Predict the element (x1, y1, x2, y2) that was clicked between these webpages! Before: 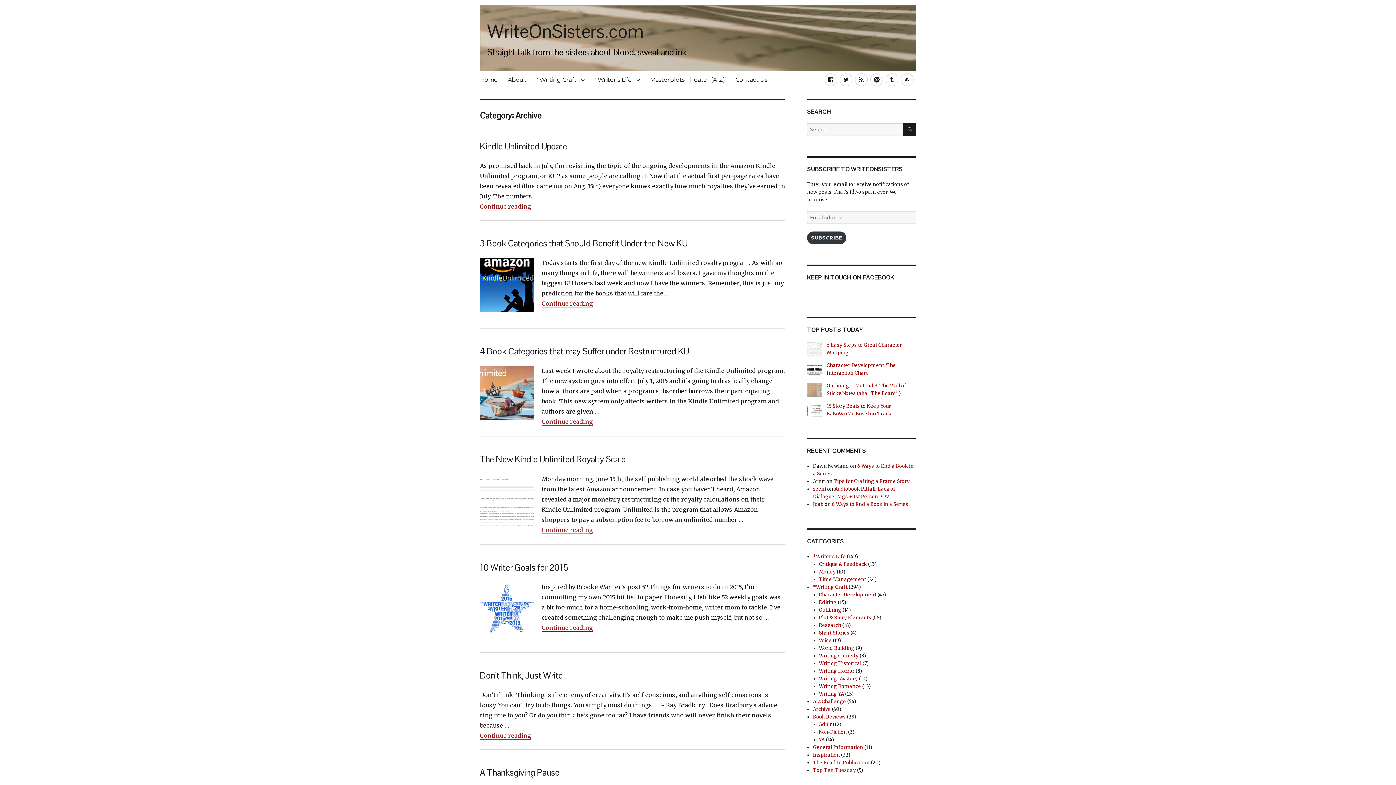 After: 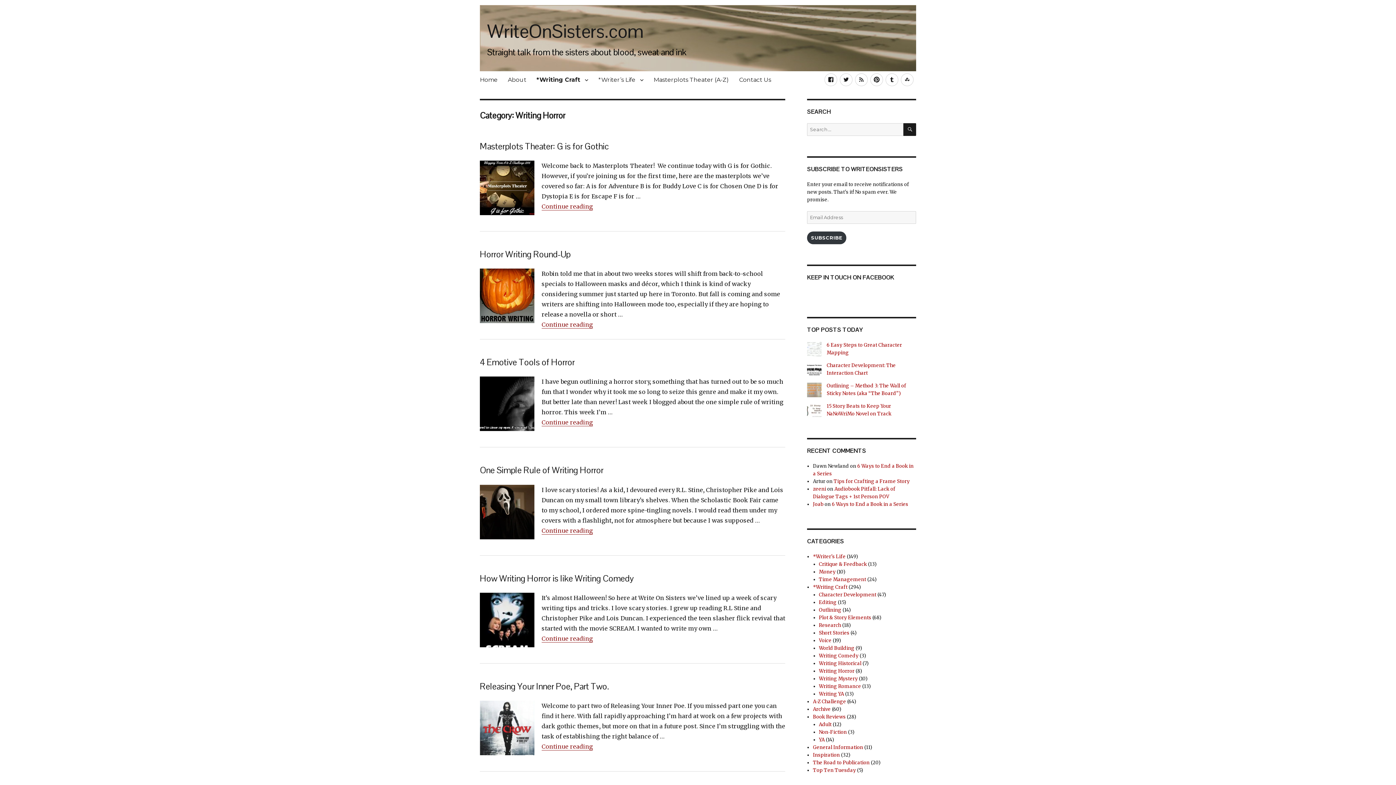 Action: bbox: (819, 668, 854, 674) label: Writing Horror